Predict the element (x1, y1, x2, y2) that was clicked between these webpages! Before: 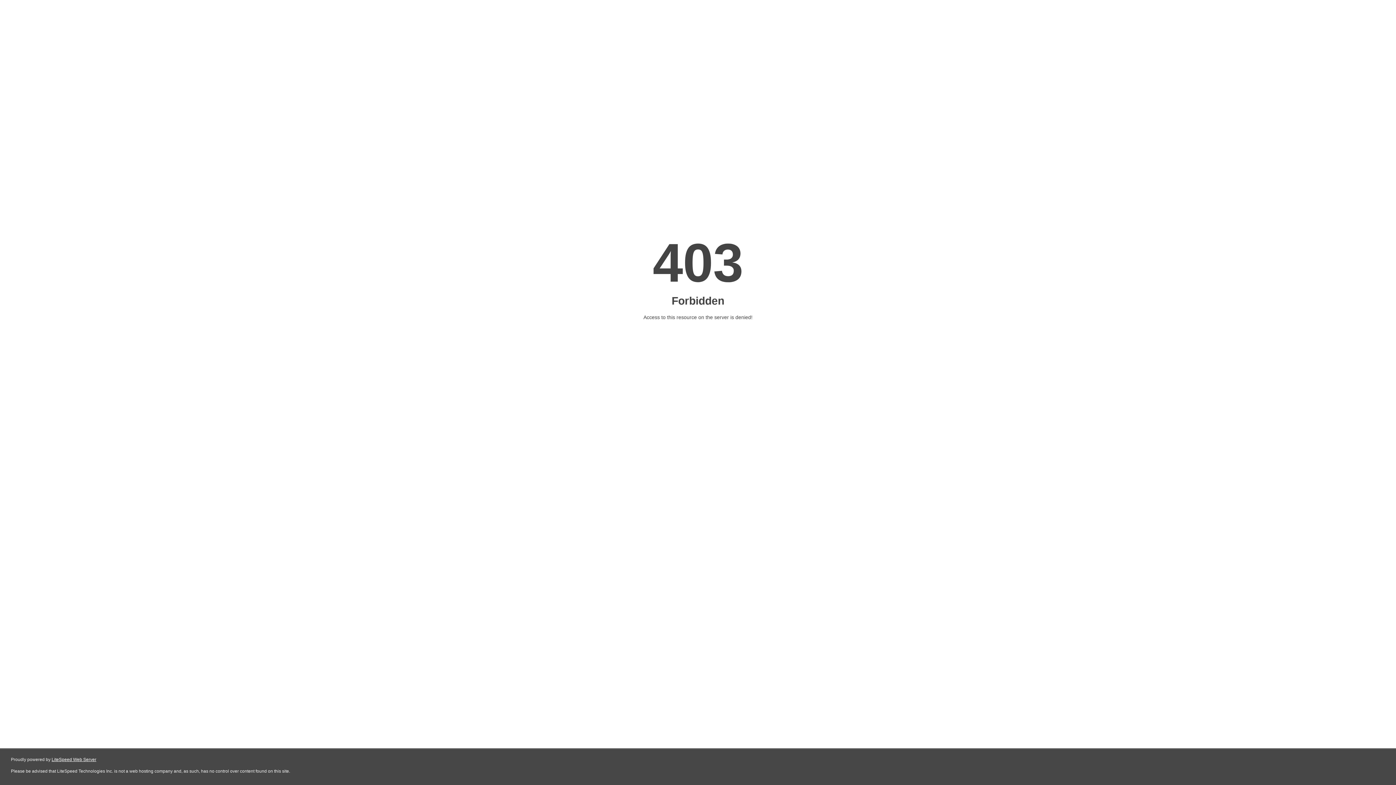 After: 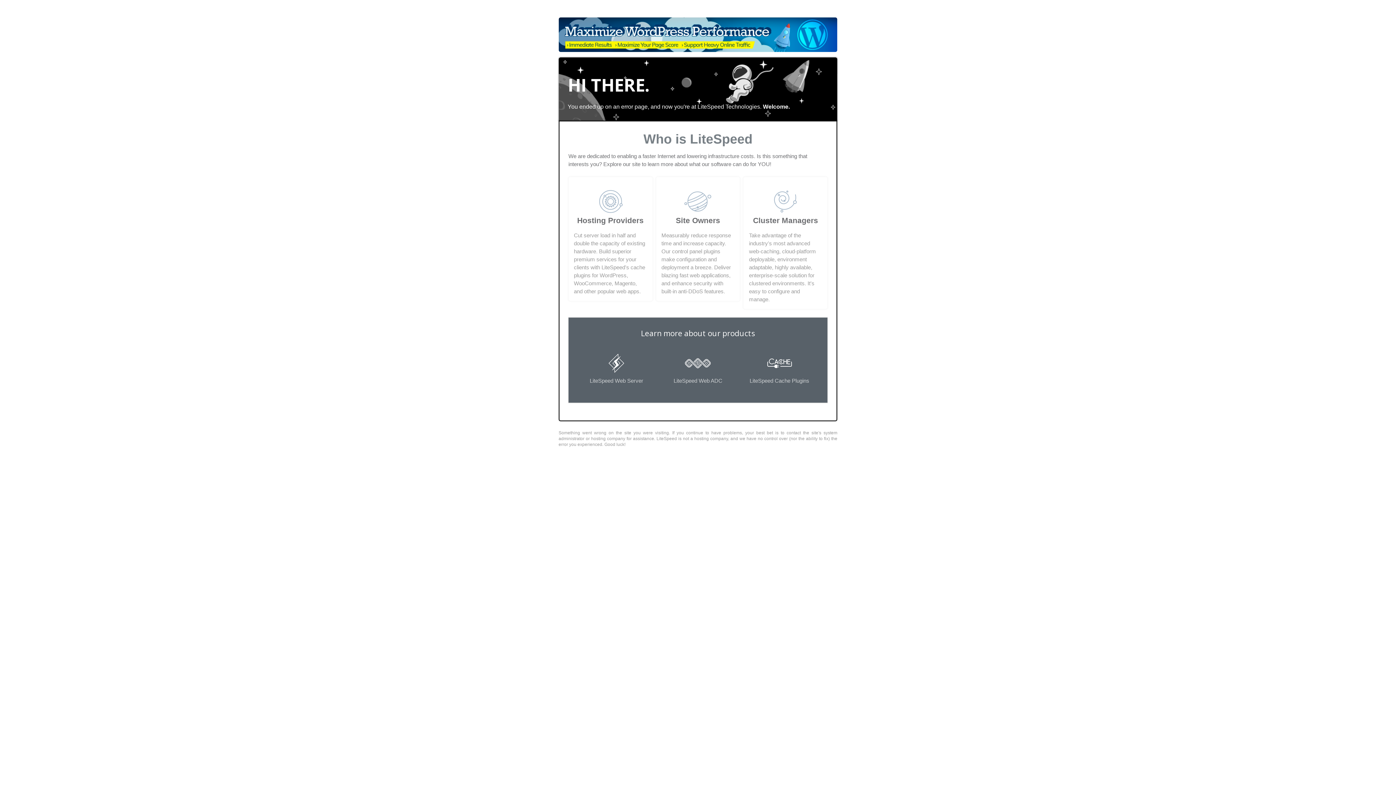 Action: label: LiteSpeed Web Server bbox: (51, 757, 96, 762)